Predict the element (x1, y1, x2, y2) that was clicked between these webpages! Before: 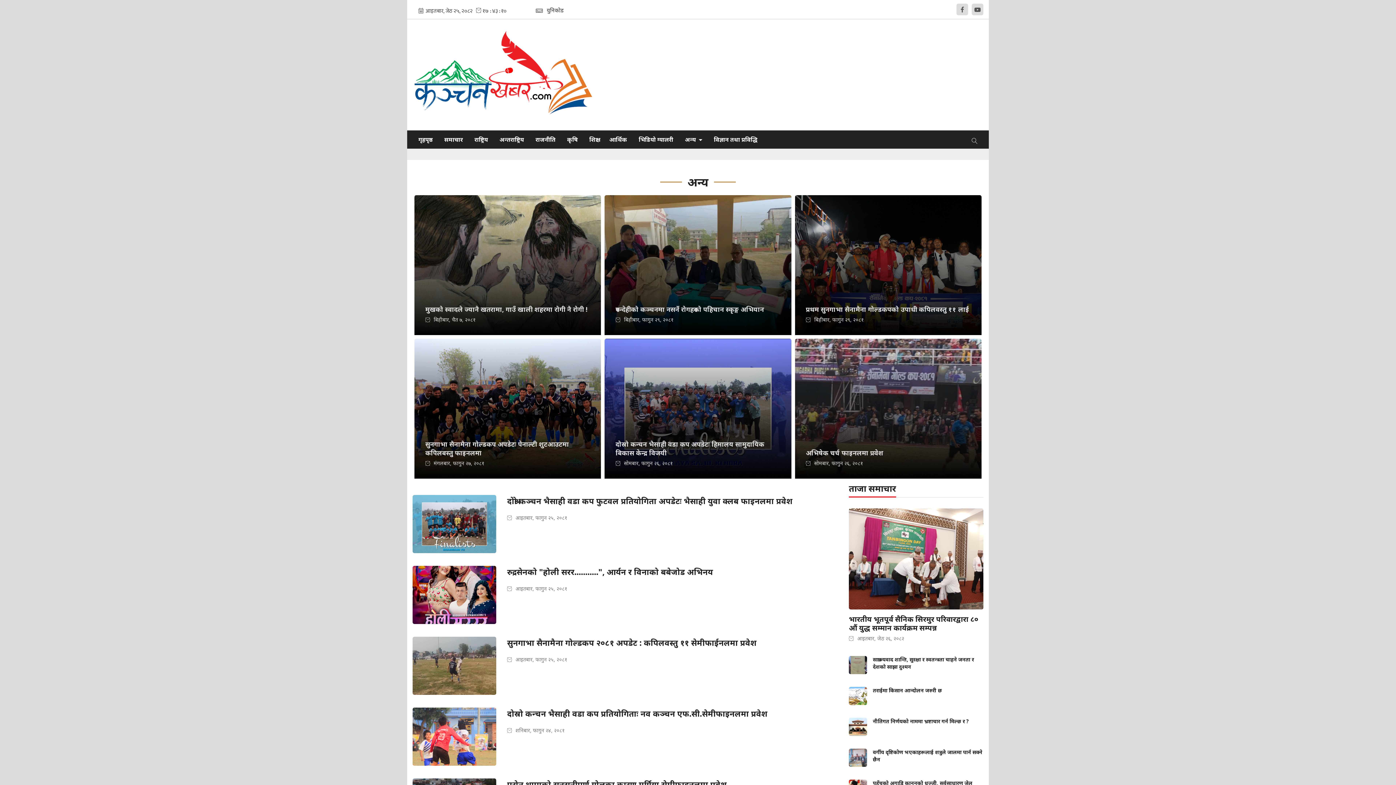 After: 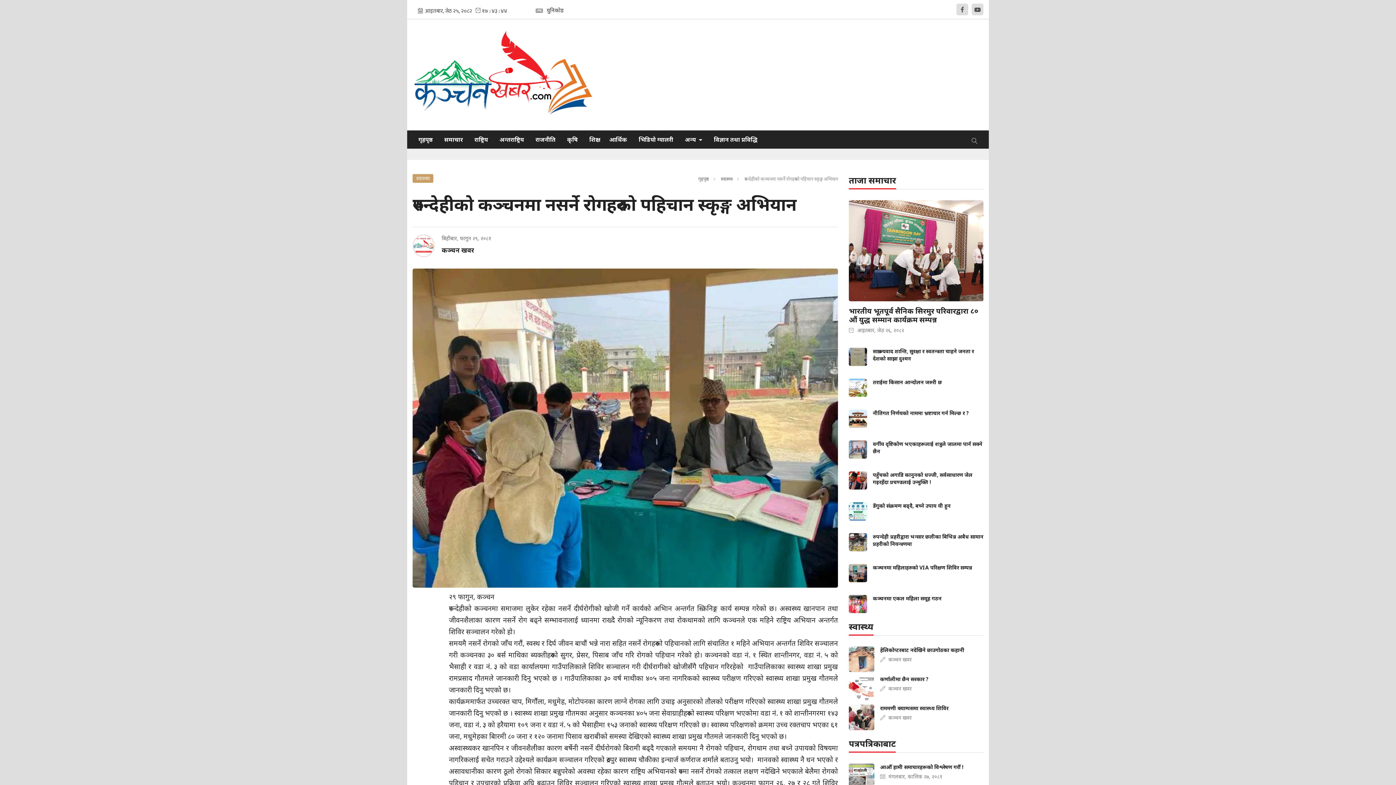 Action: label: रुपन्देहीको कञ्चनमा नसर्ने रोगहरुको पहिचान स्कृङ्ग अभियान
 बिहीबार, फागुन २९, २०८१ bbox: (604, 195, 791, 335)